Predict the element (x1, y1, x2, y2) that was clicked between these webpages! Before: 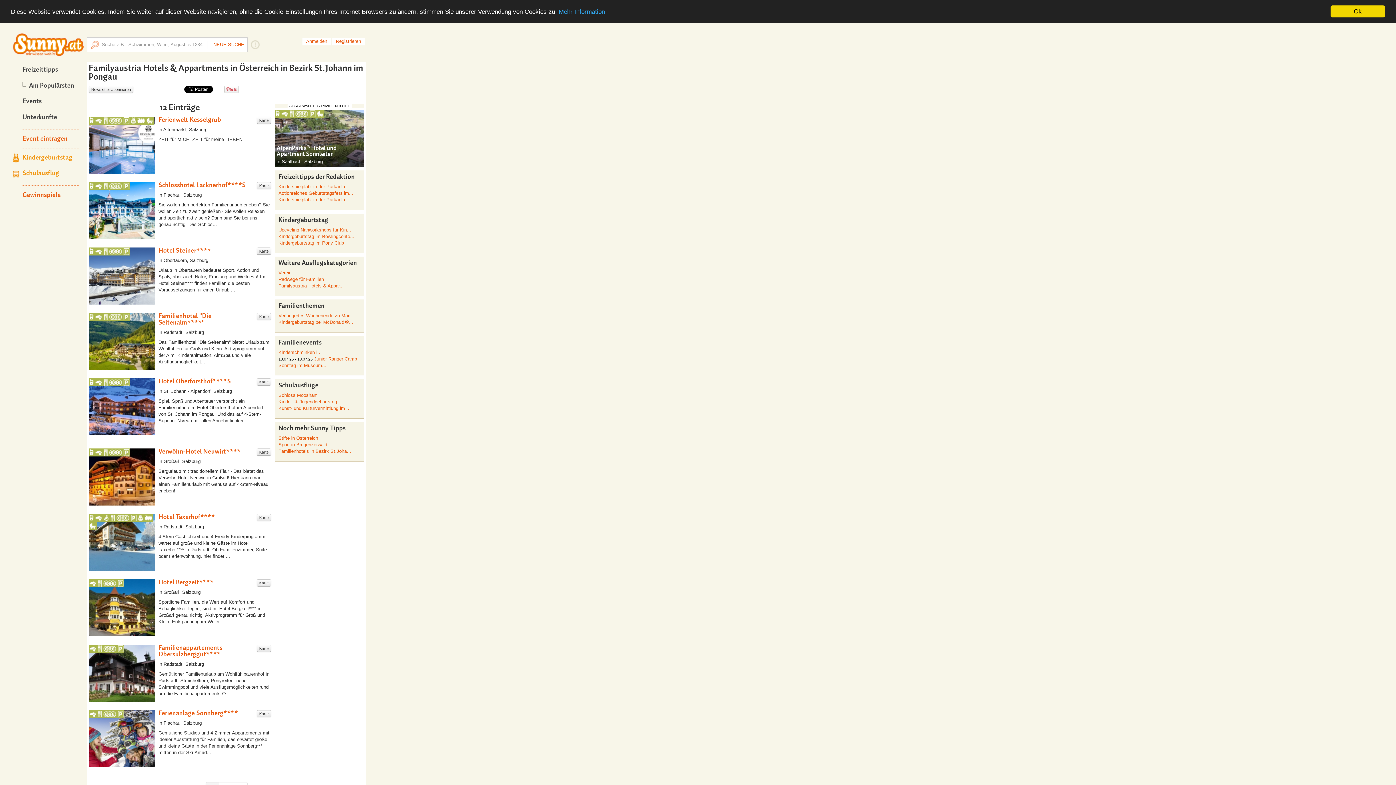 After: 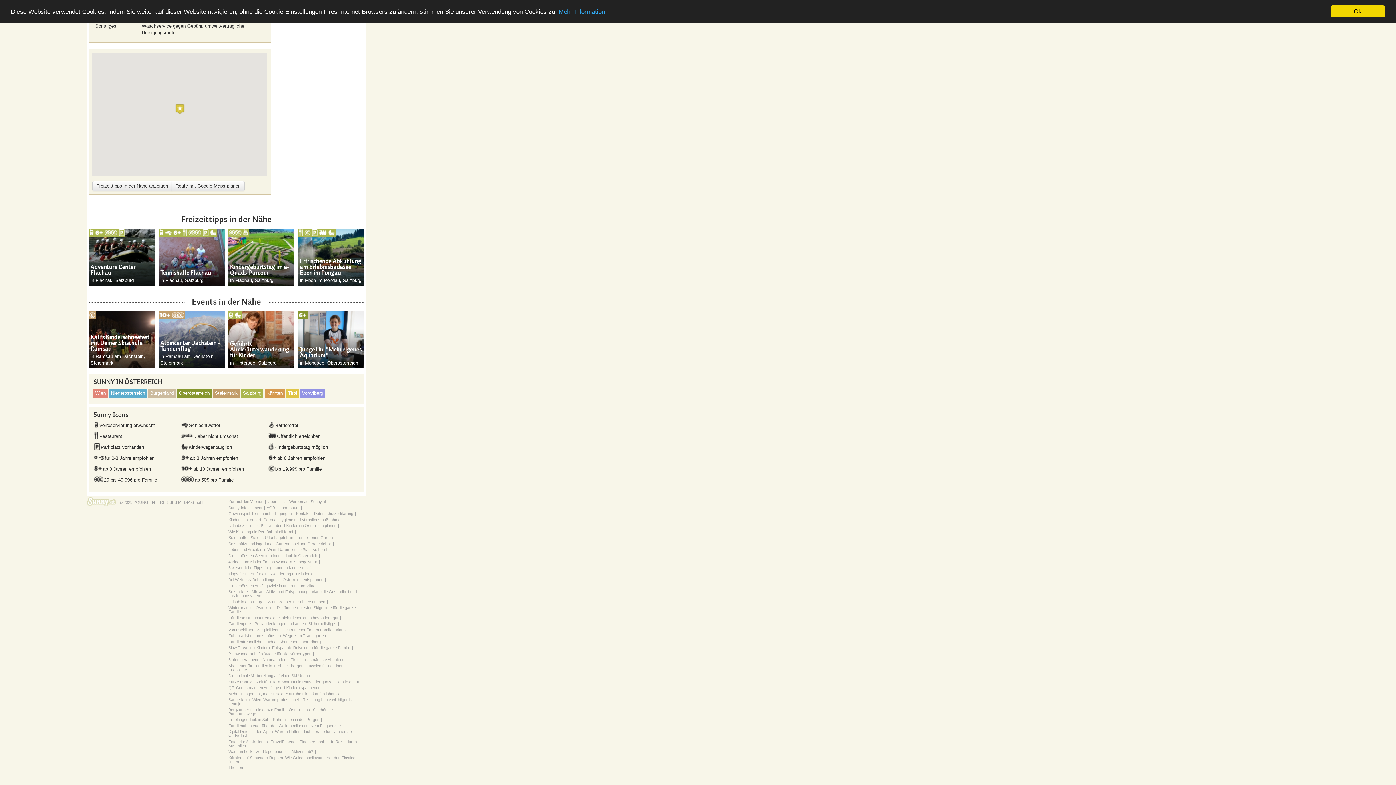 Action: bbox: (256, 710, 271, 717) label: Karte